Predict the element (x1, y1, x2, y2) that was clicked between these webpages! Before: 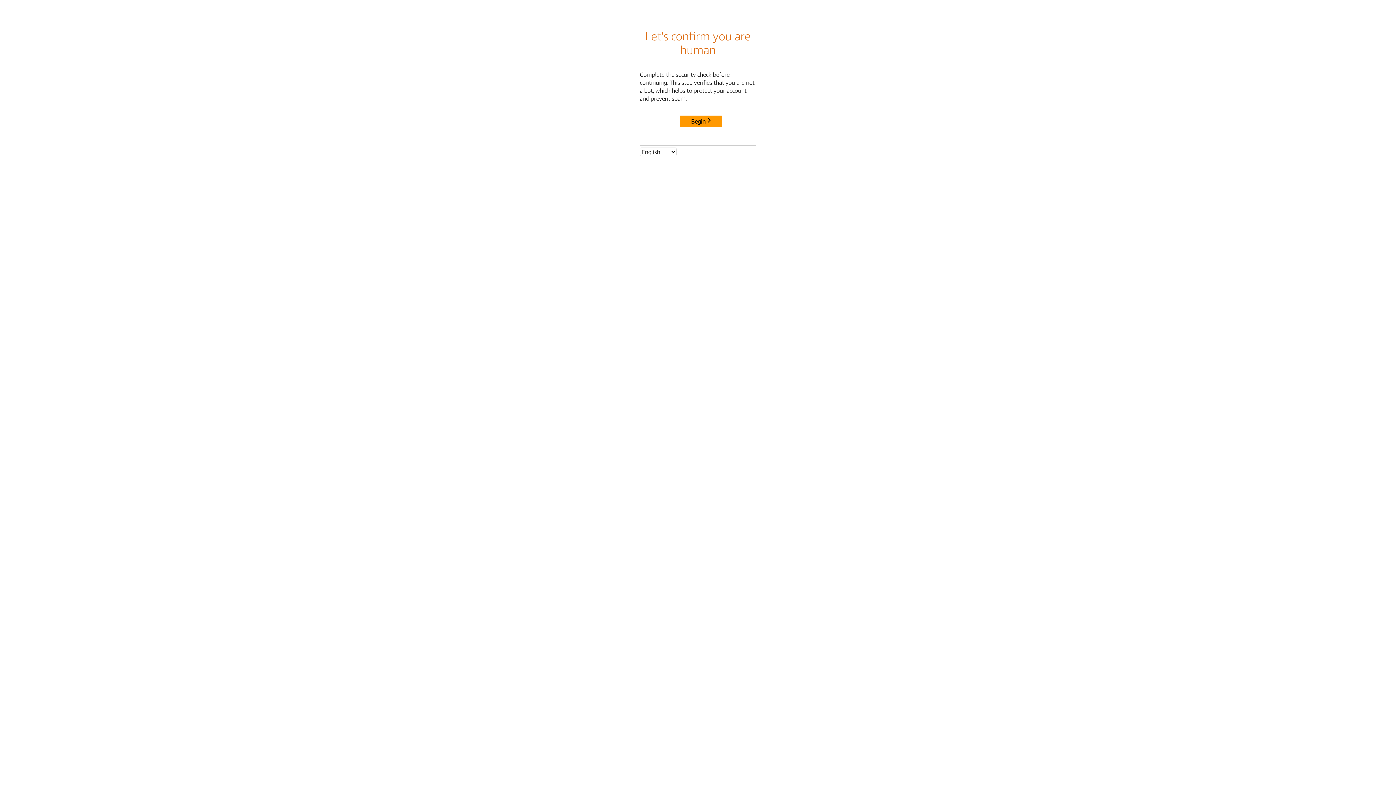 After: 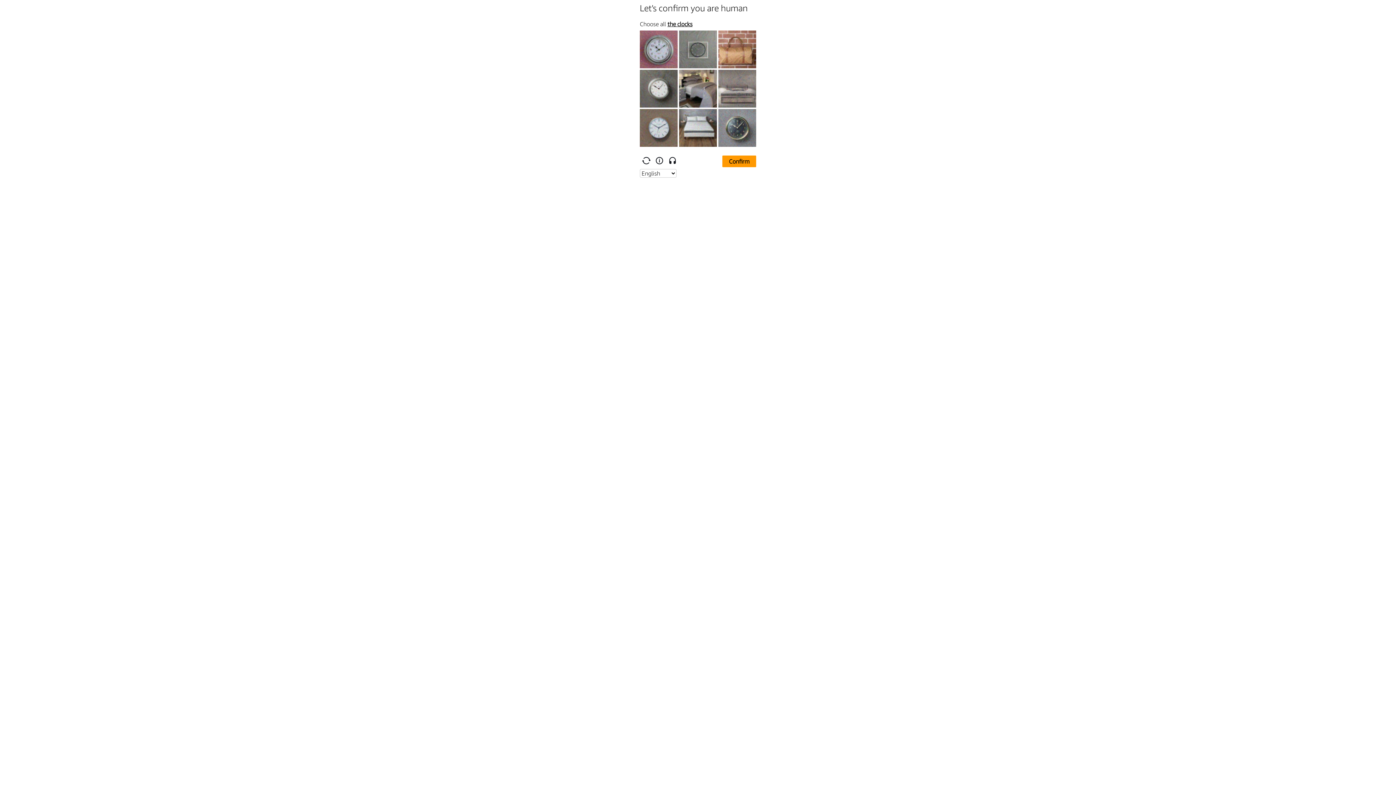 Action: bbox: (680, 115, 722, 127) label: Begin